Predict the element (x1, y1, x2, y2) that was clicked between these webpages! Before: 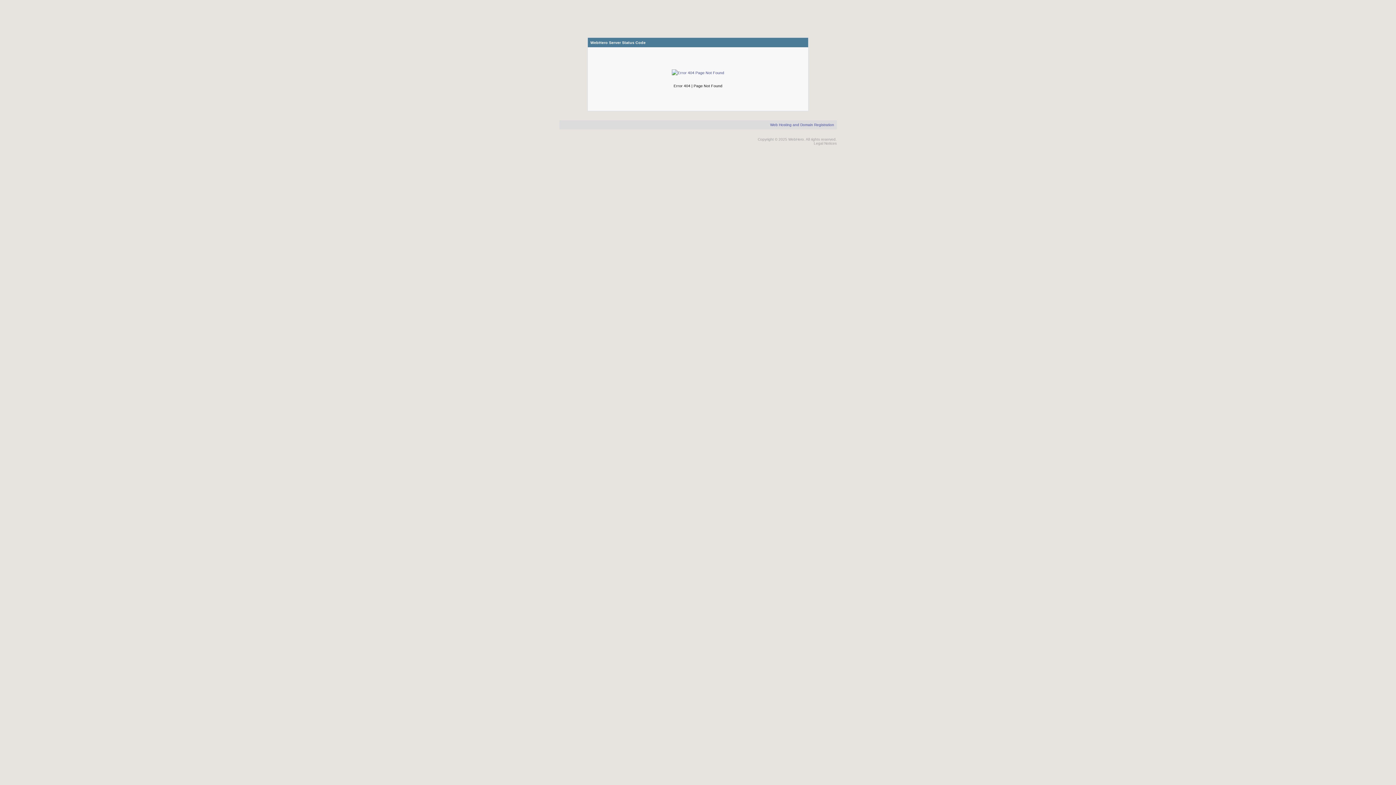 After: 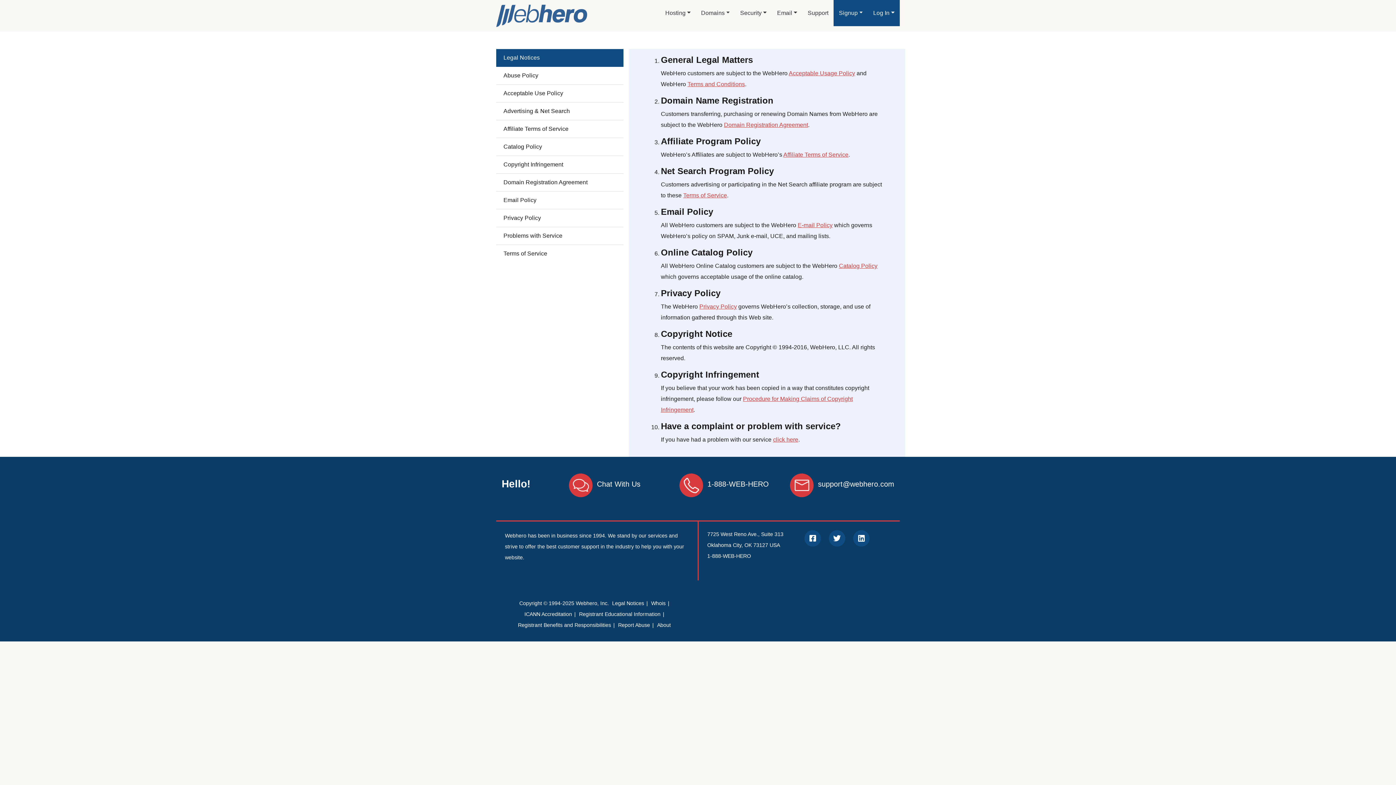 Action: label: Legal Notices bbox: (814, 141, 836, 145)